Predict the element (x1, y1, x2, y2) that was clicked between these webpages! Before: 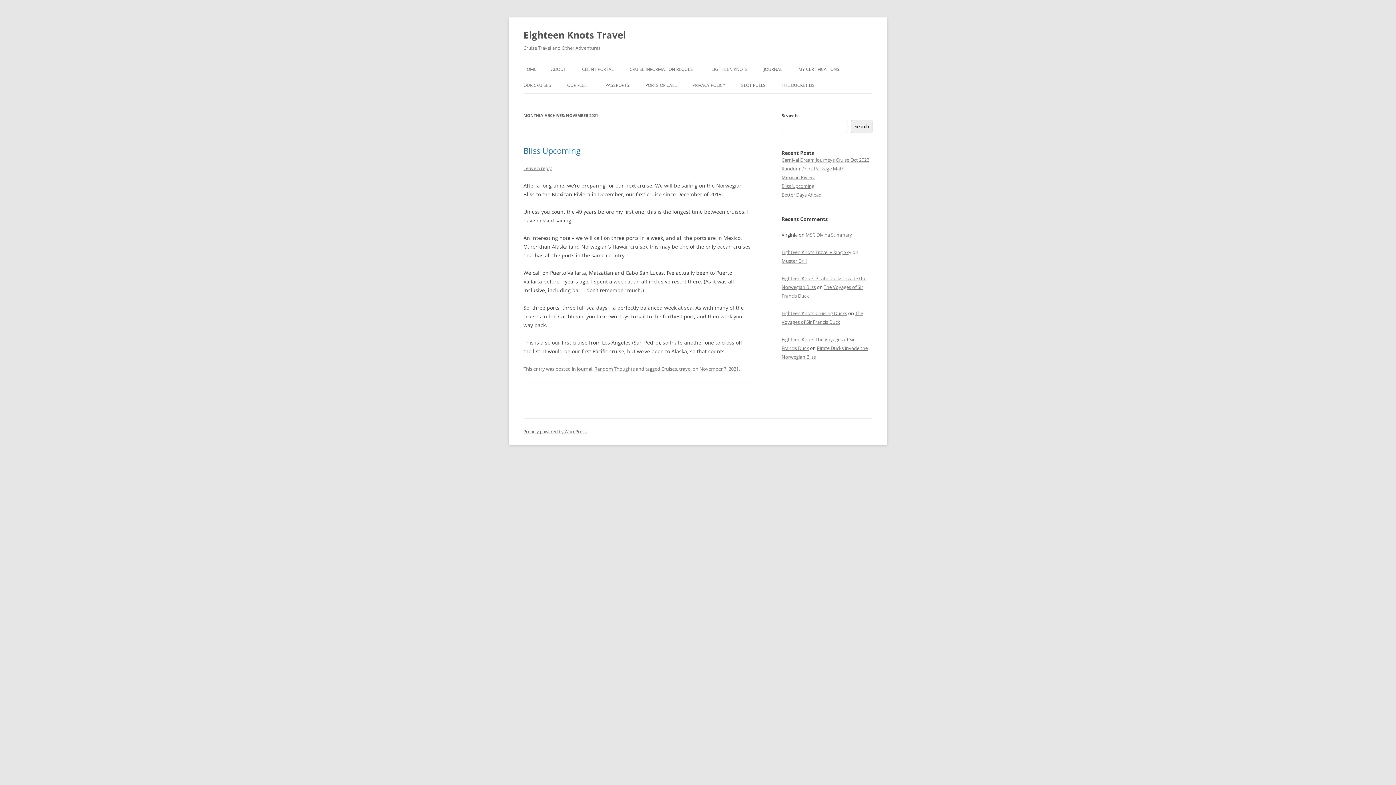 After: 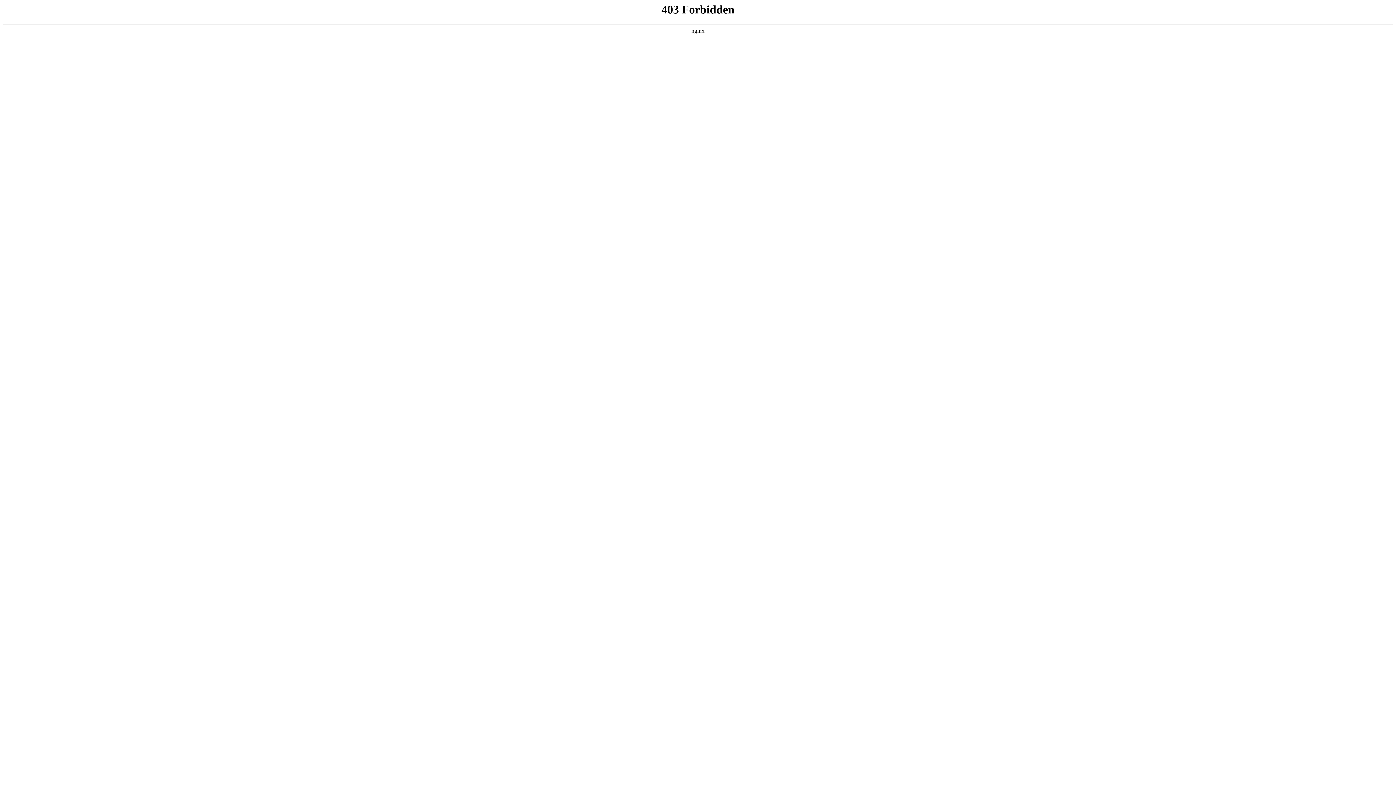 Action: label: Proudly powered by WordPress bbox: (523, 428, 586, 434)